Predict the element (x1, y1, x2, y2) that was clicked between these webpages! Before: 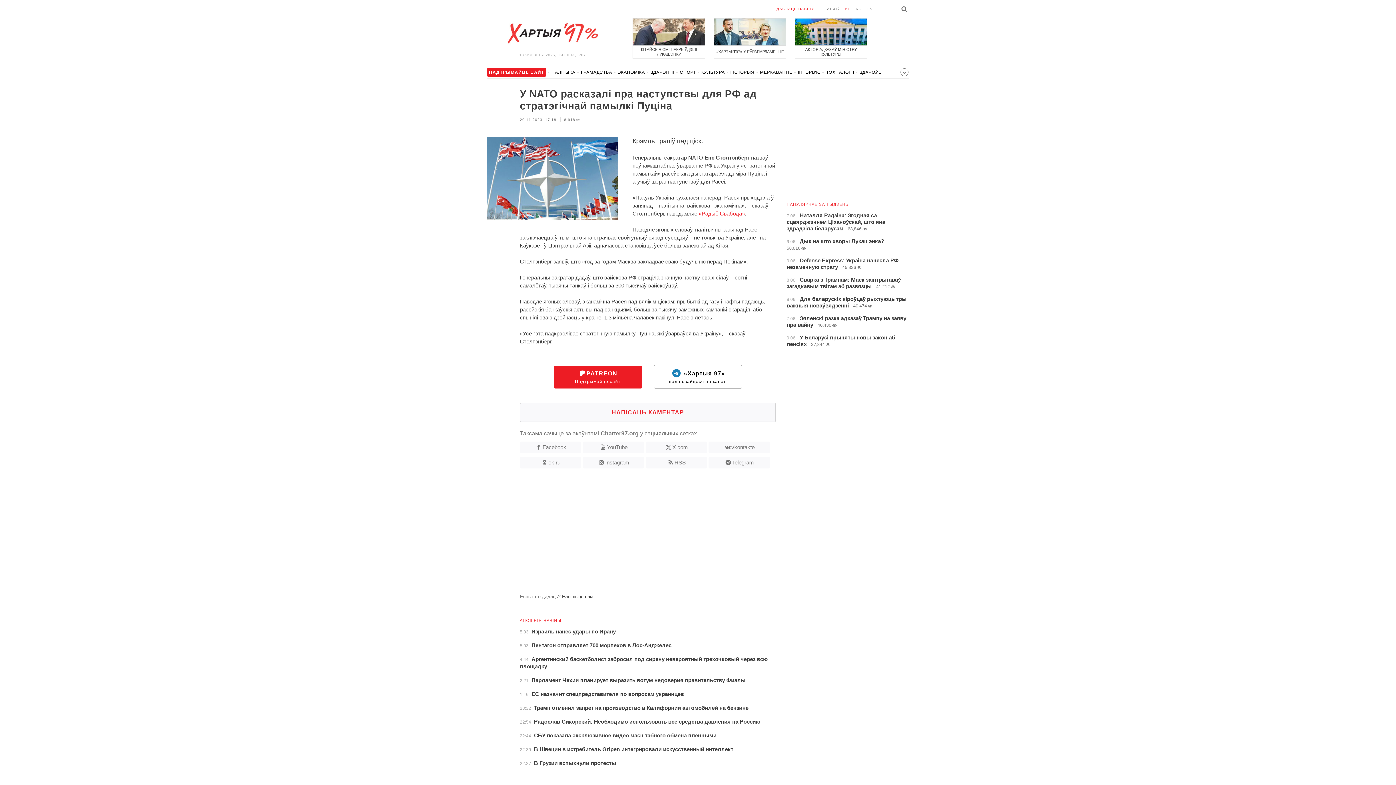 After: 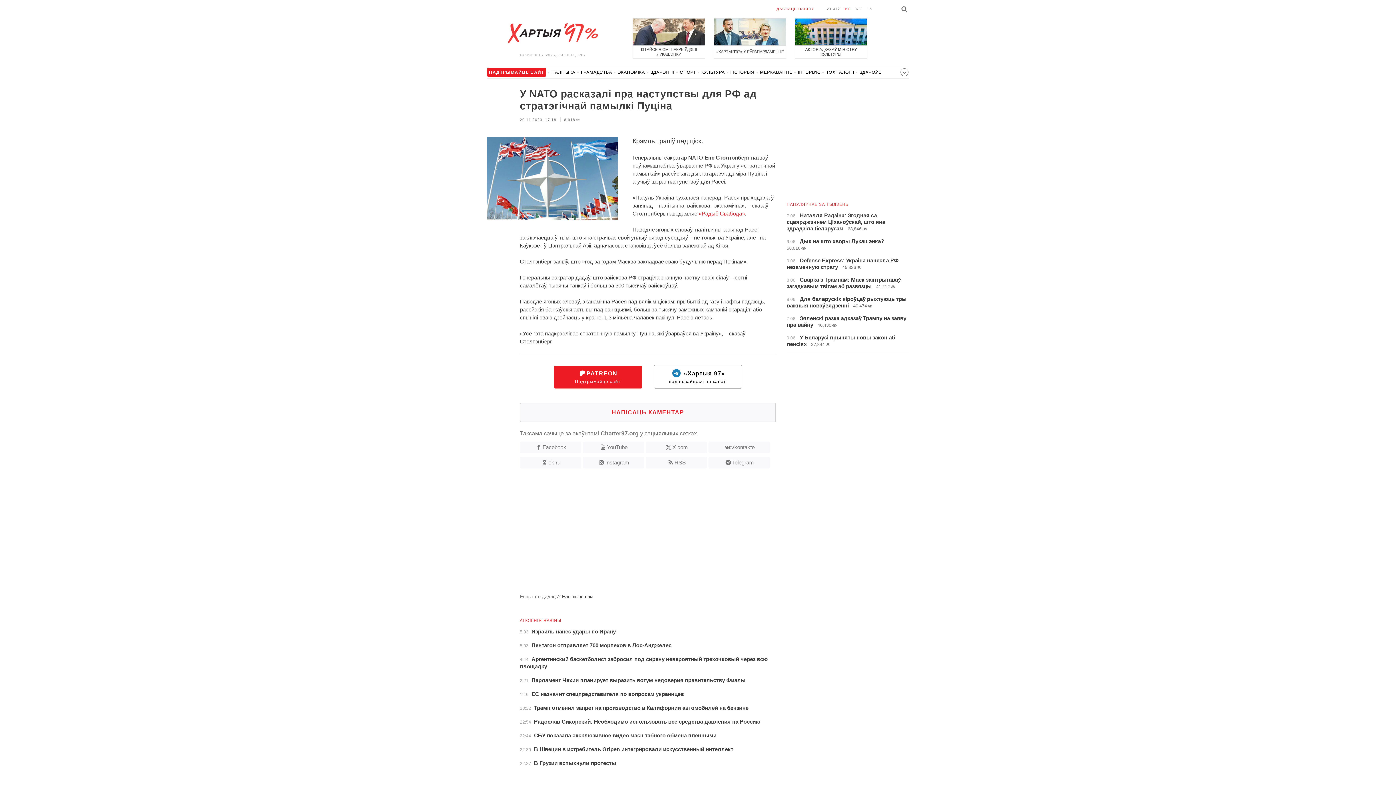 Action: label: Instagram bbox: (582, 457, 644, 468)